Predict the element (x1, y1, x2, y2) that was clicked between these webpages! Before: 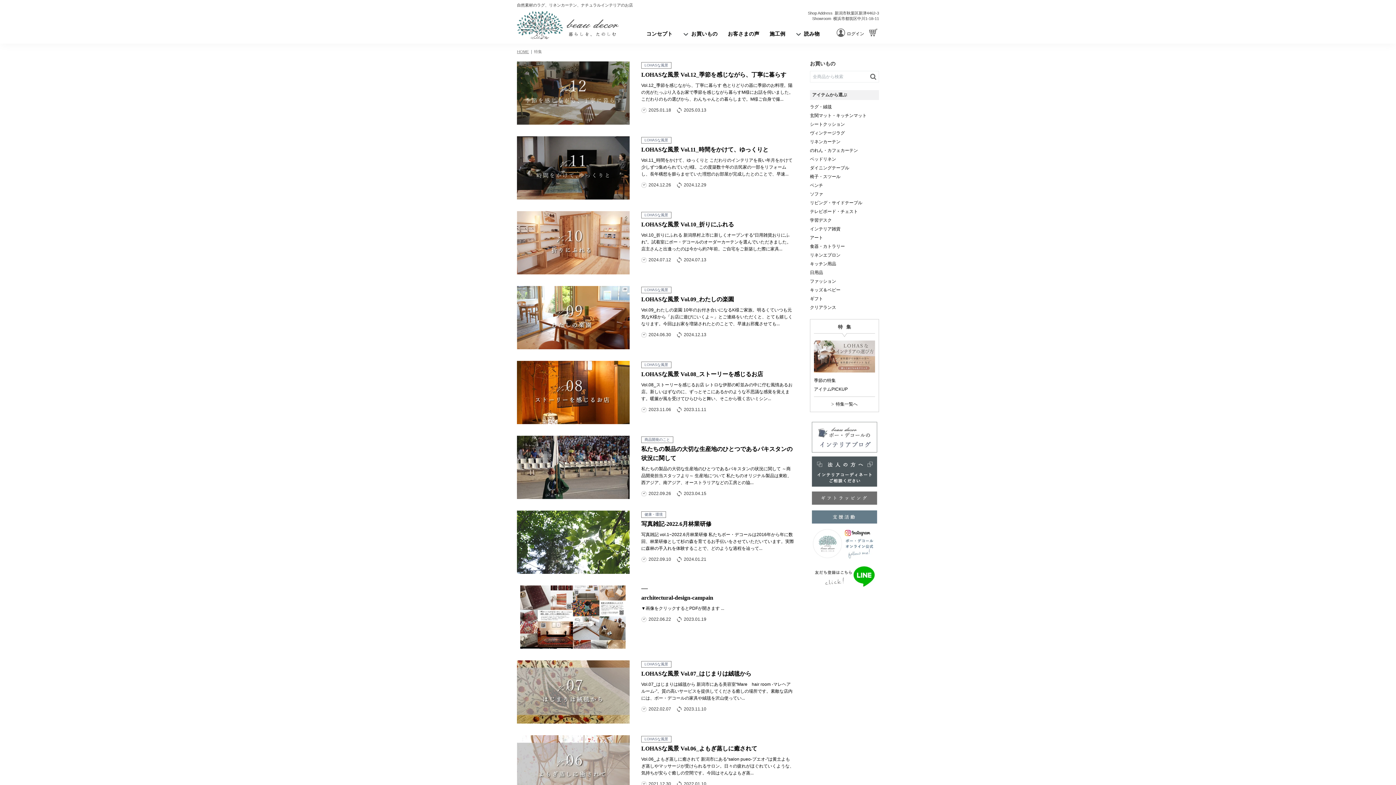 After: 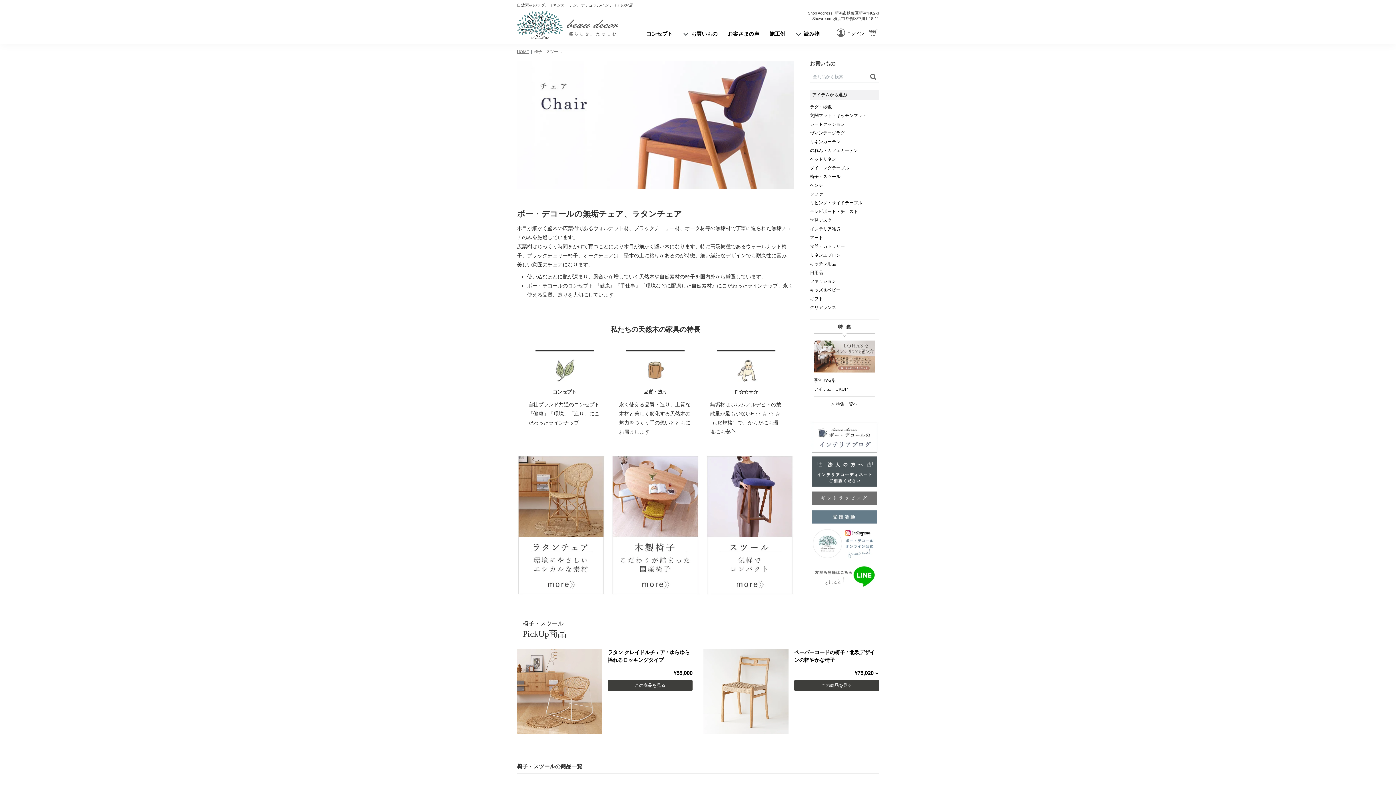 Action: bbox: (810, 174, 840, 179) label: 椅子・スツール